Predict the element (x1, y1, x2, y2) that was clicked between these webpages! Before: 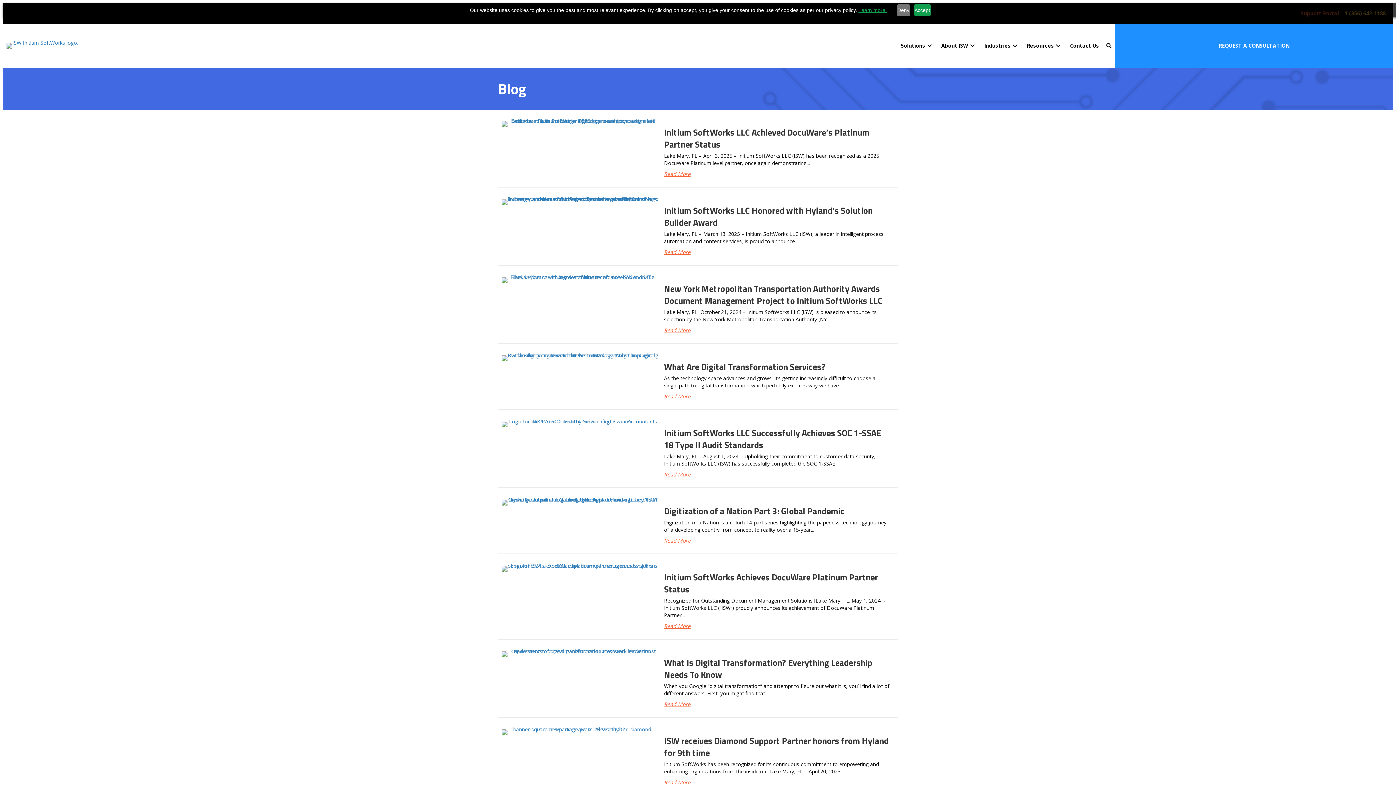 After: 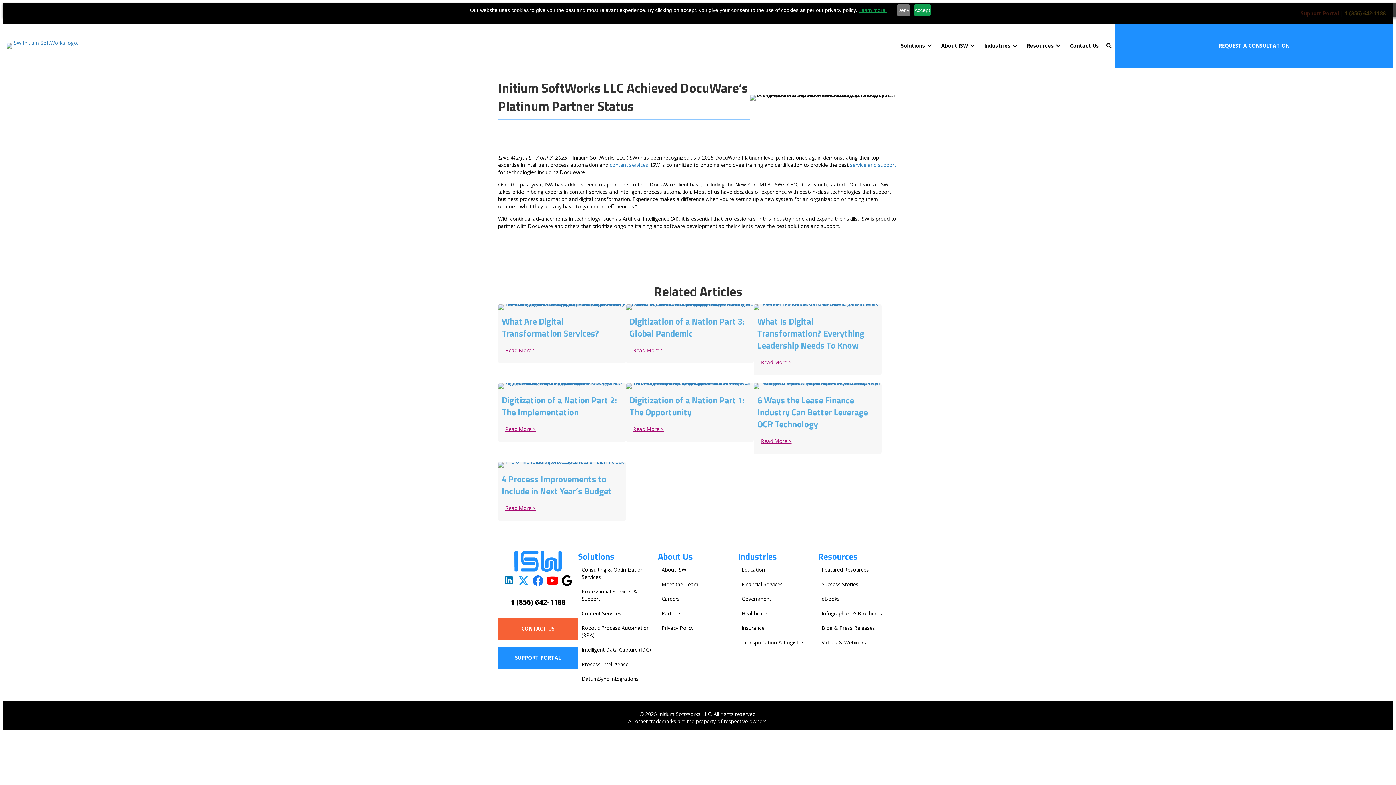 Action: bbox: (664, 125, 869, 150) label: Initium SoftWorks LLC Achieved DocuWare’s Platinum Partner Status